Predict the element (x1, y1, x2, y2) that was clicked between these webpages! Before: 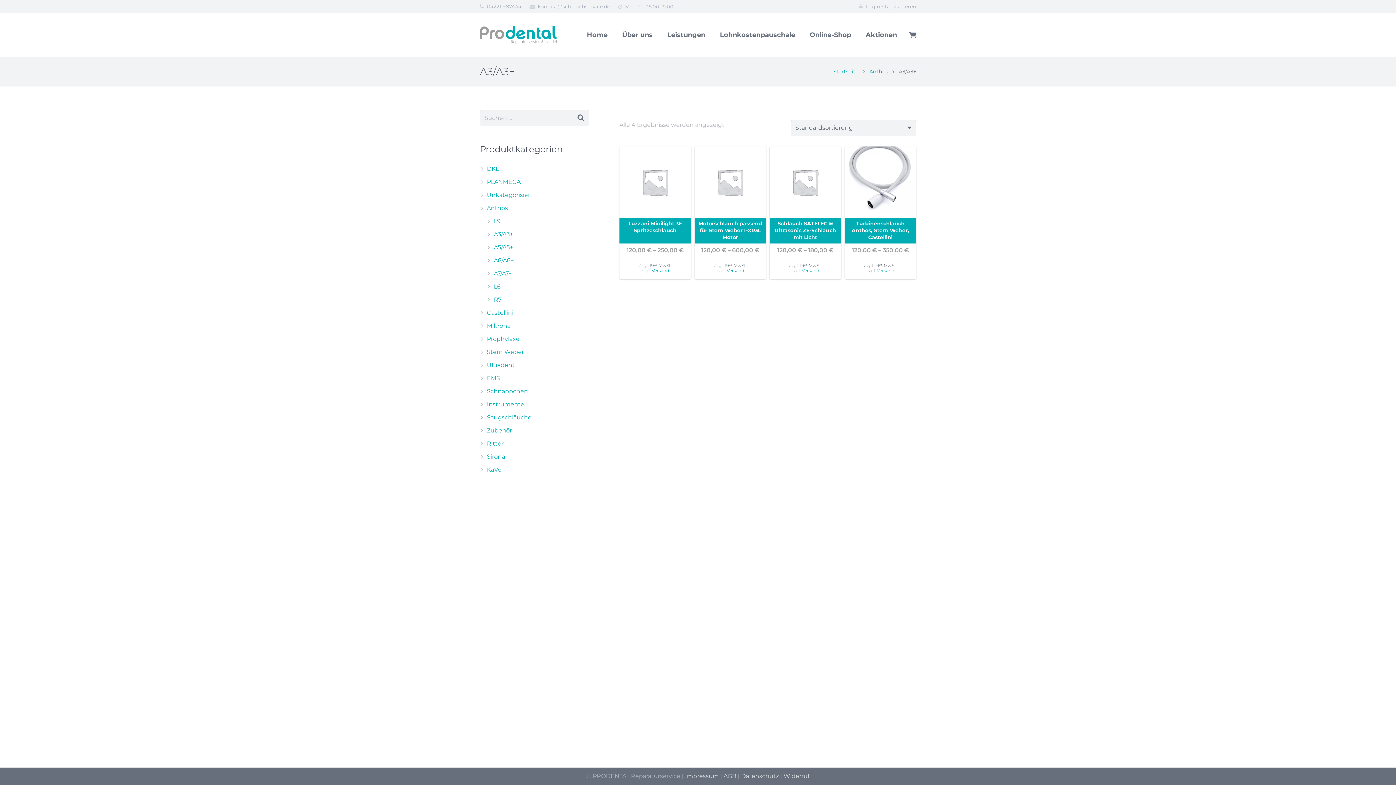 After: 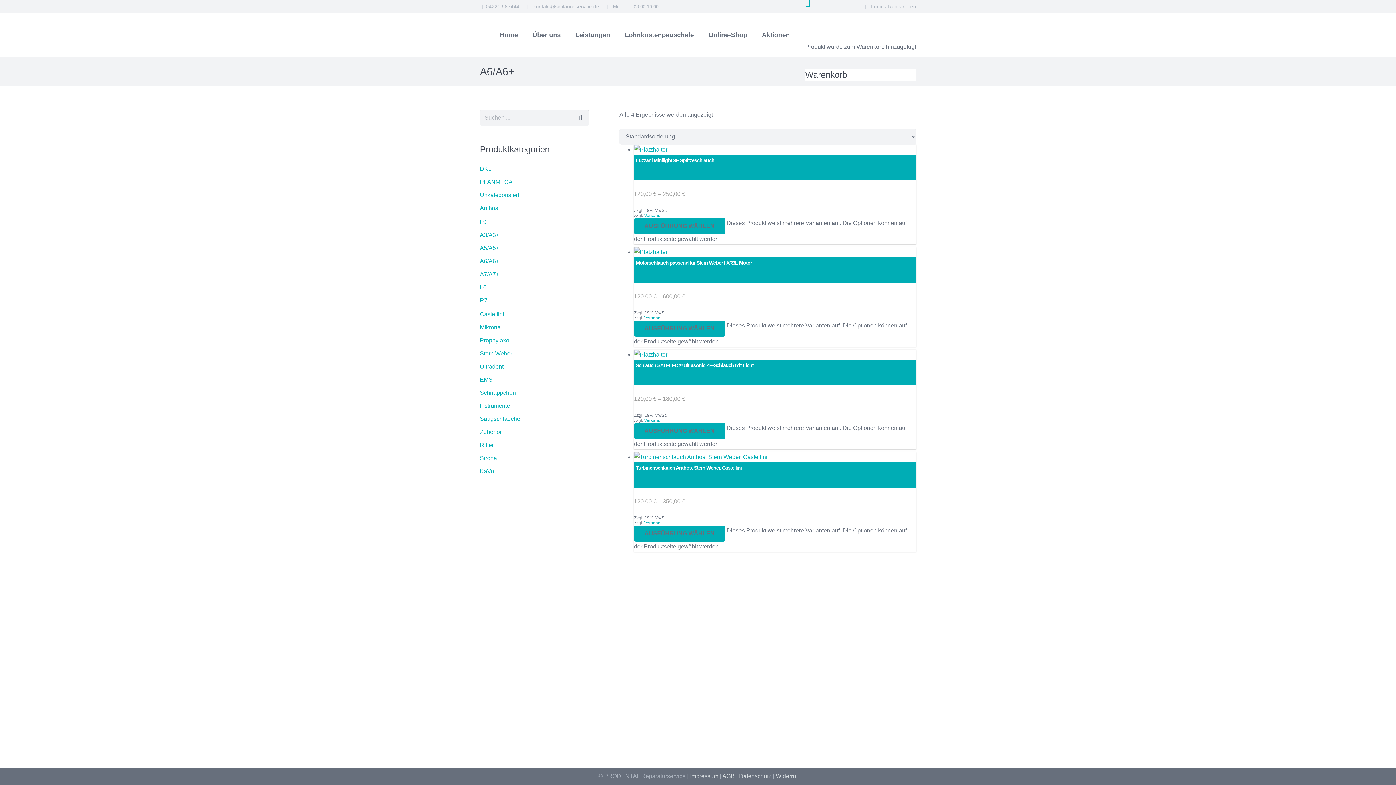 Action: bbox: (493, 257, 513, 264) label: A6/A6+